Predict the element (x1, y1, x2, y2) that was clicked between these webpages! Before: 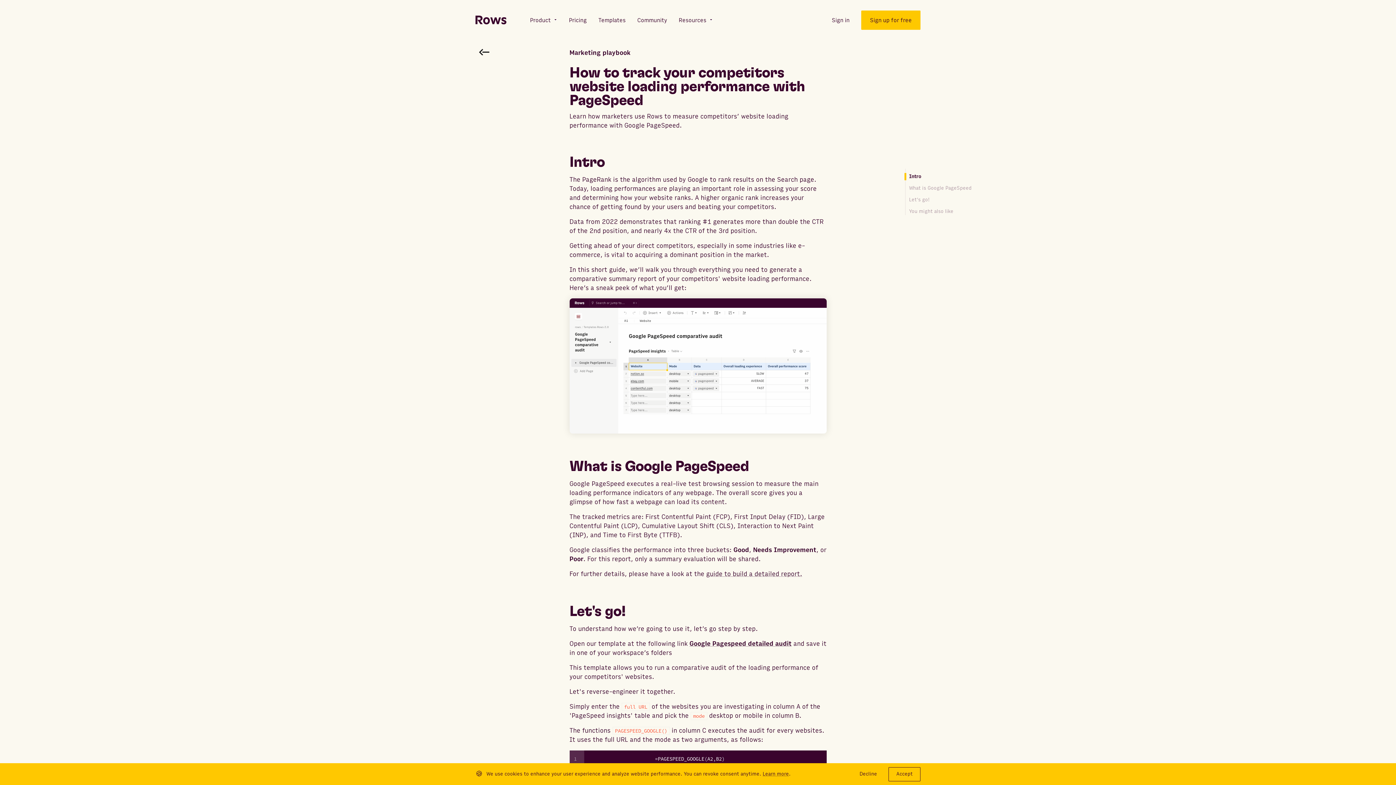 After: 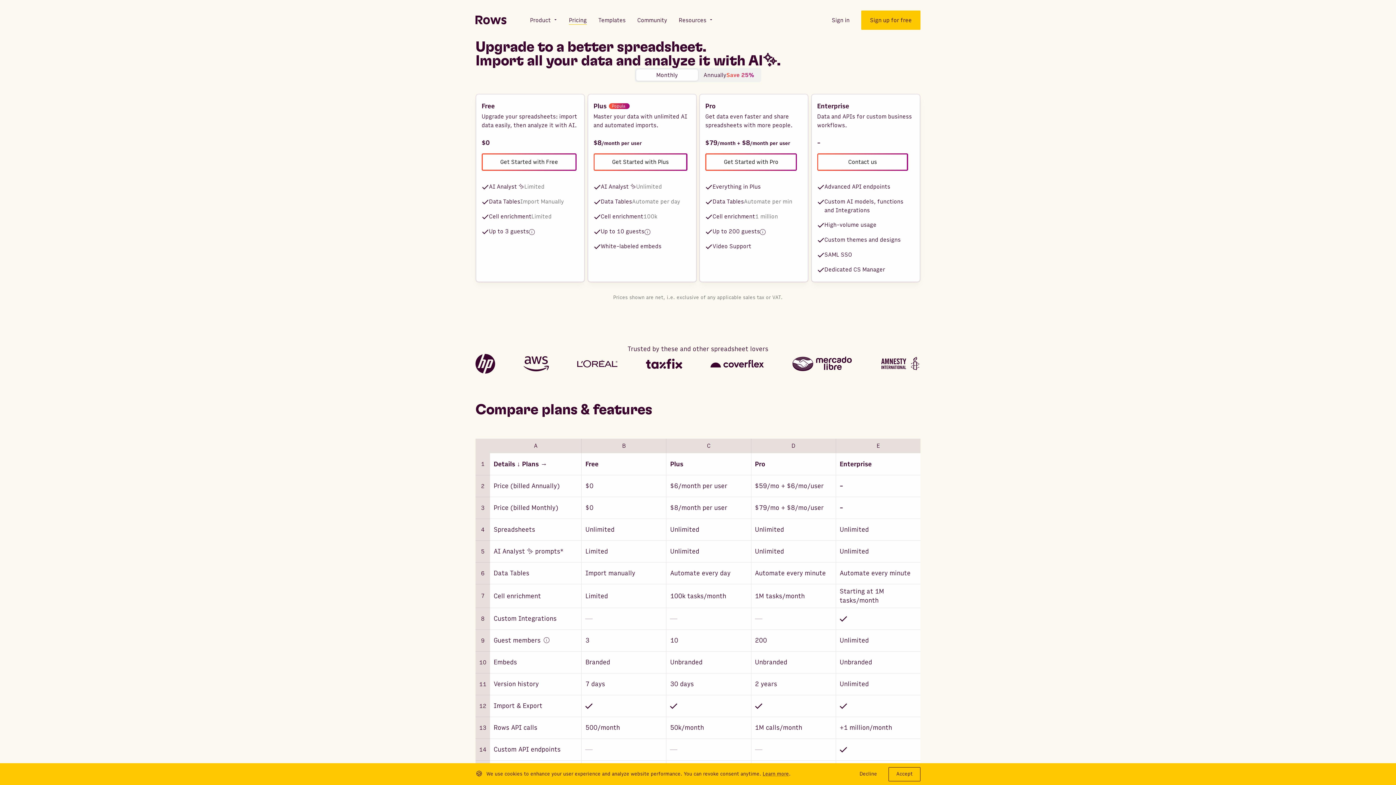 Action: label: Pricing bbox: (563, 0, 592, 40)